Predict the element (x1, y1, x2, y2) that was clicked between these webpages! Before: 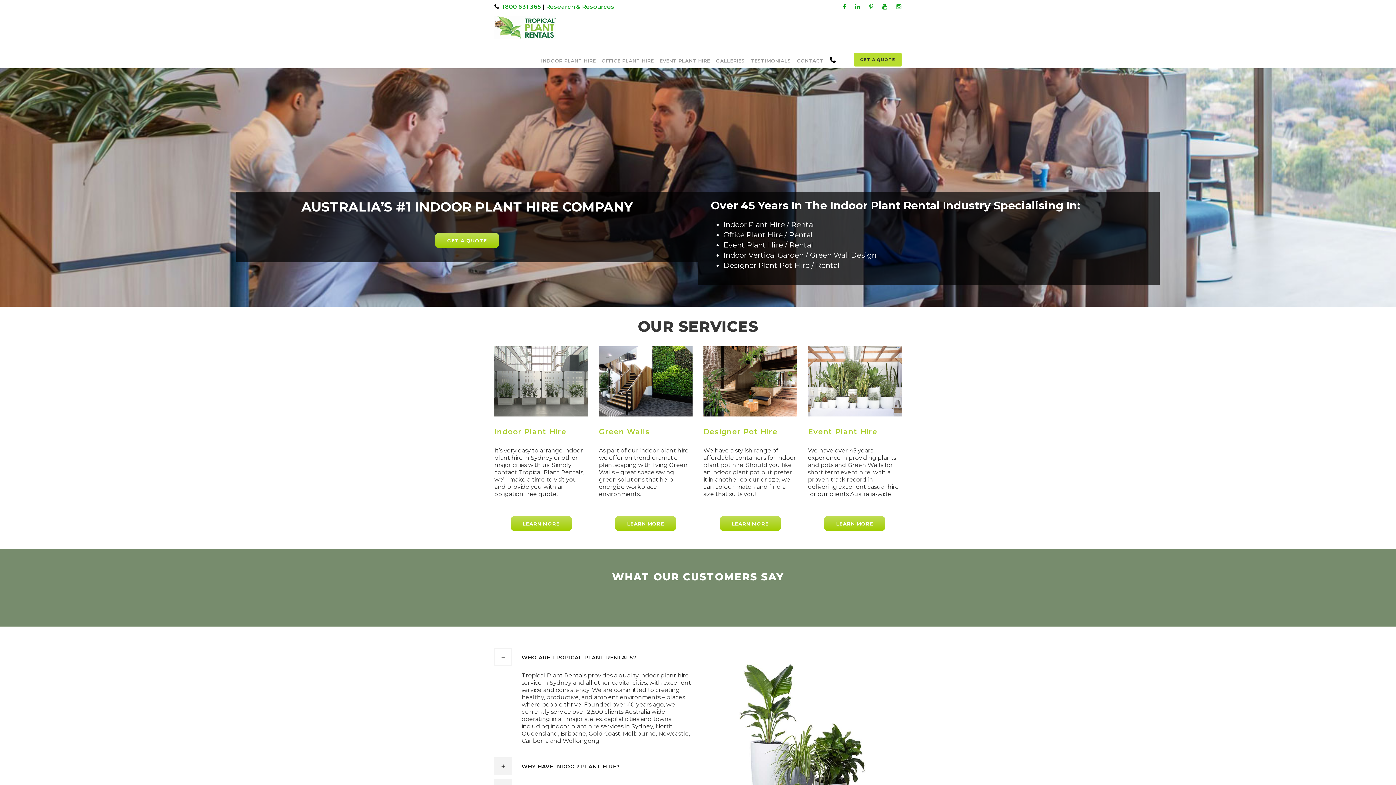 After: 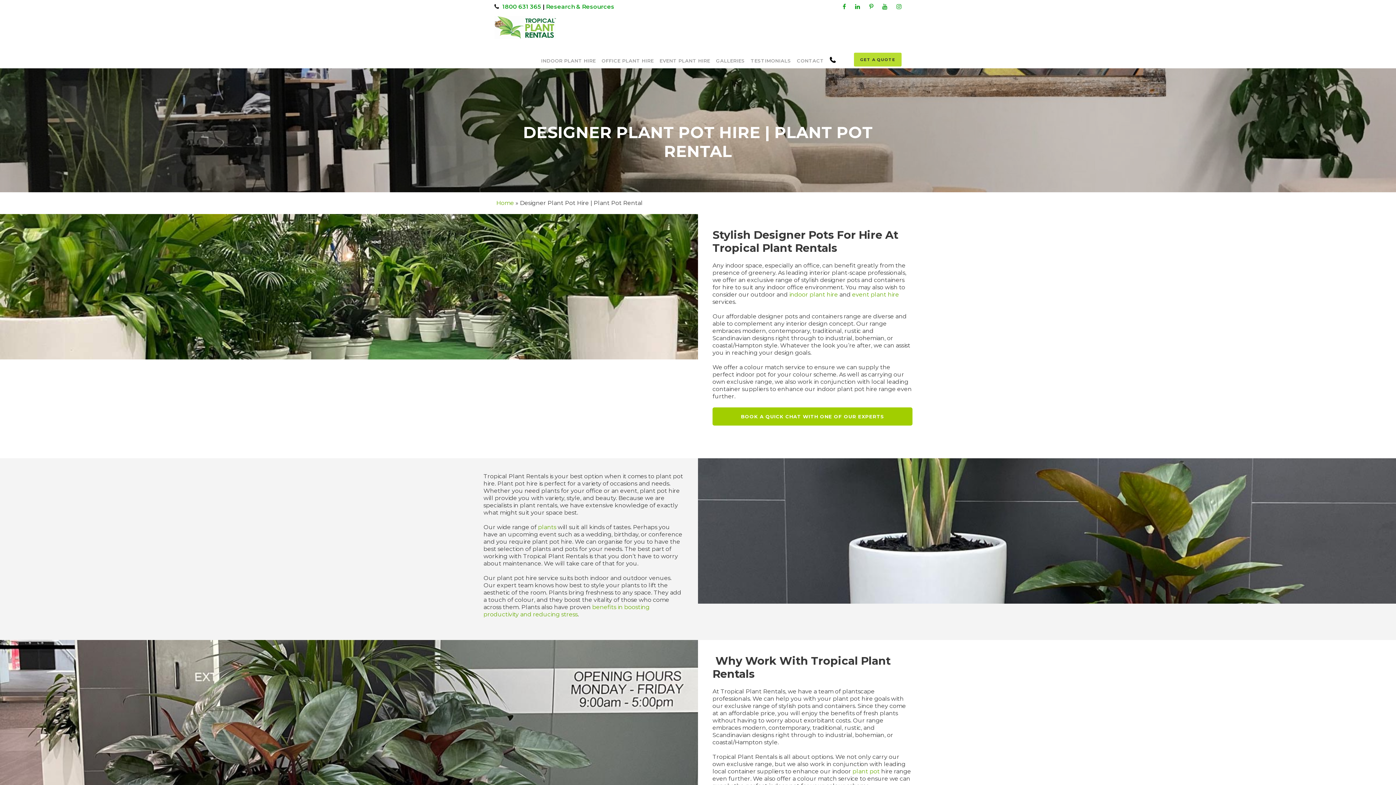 Action: label: LEARN MORE bbox: (719, 516, 781, 531)